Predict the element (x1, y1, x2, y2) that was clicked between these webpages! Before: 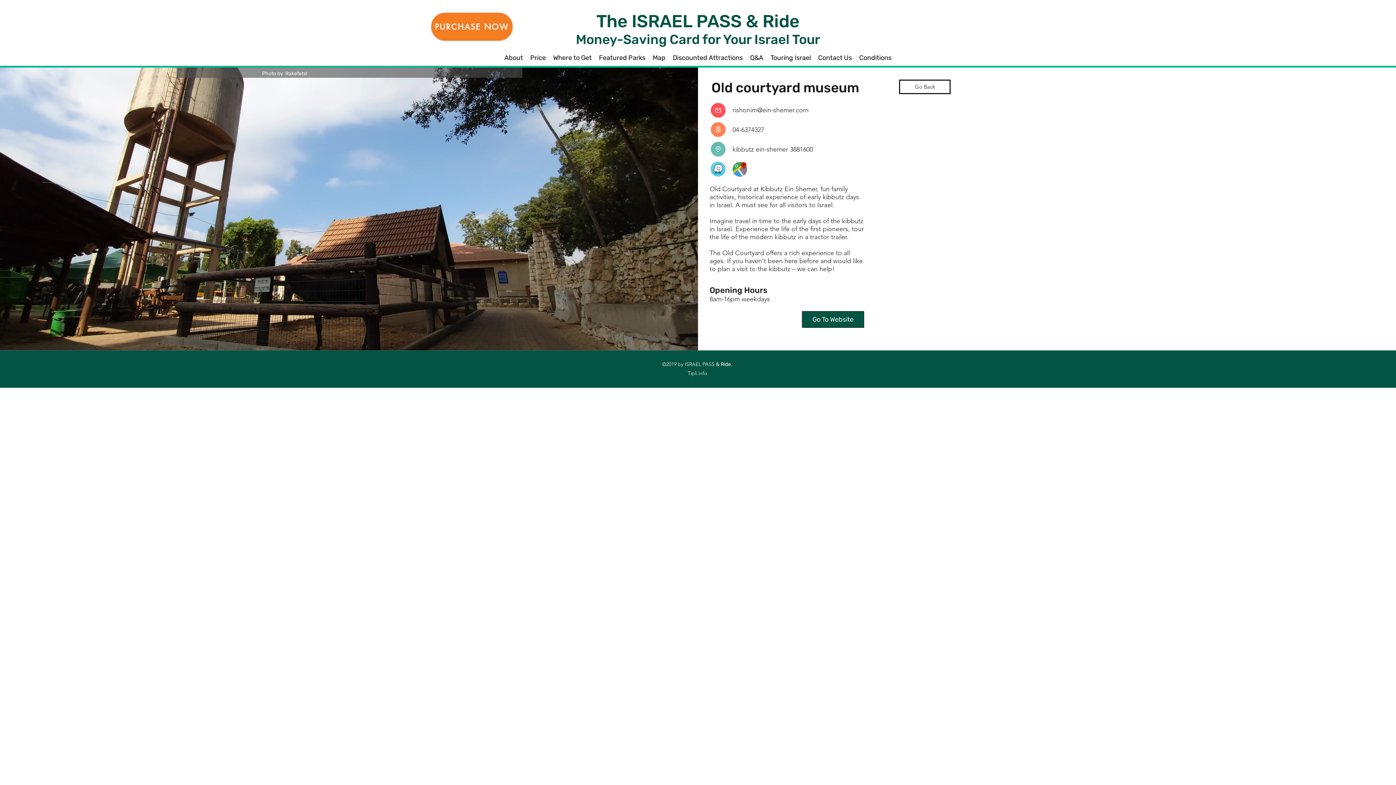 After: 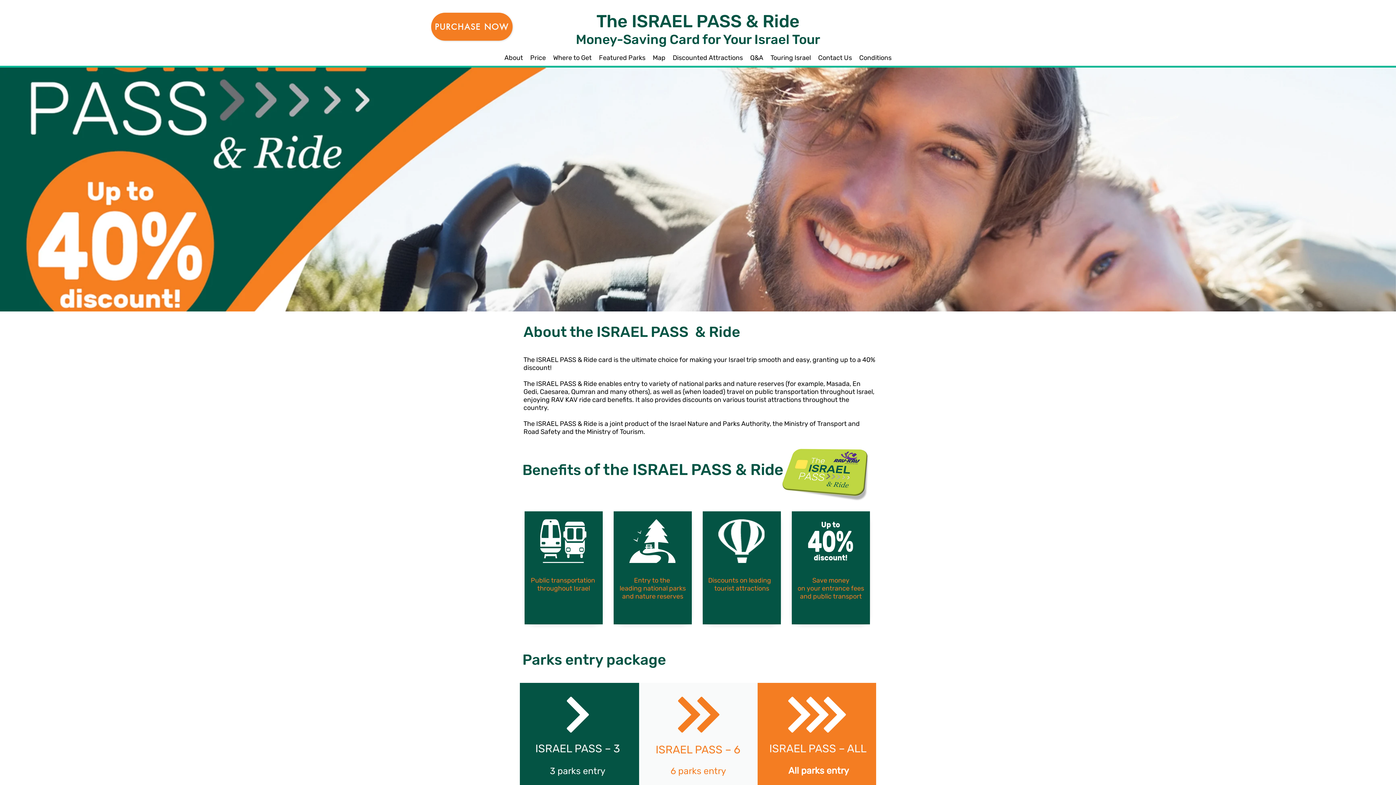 Action: label: Featured Parks bbox: (595, 48, 649, 66)